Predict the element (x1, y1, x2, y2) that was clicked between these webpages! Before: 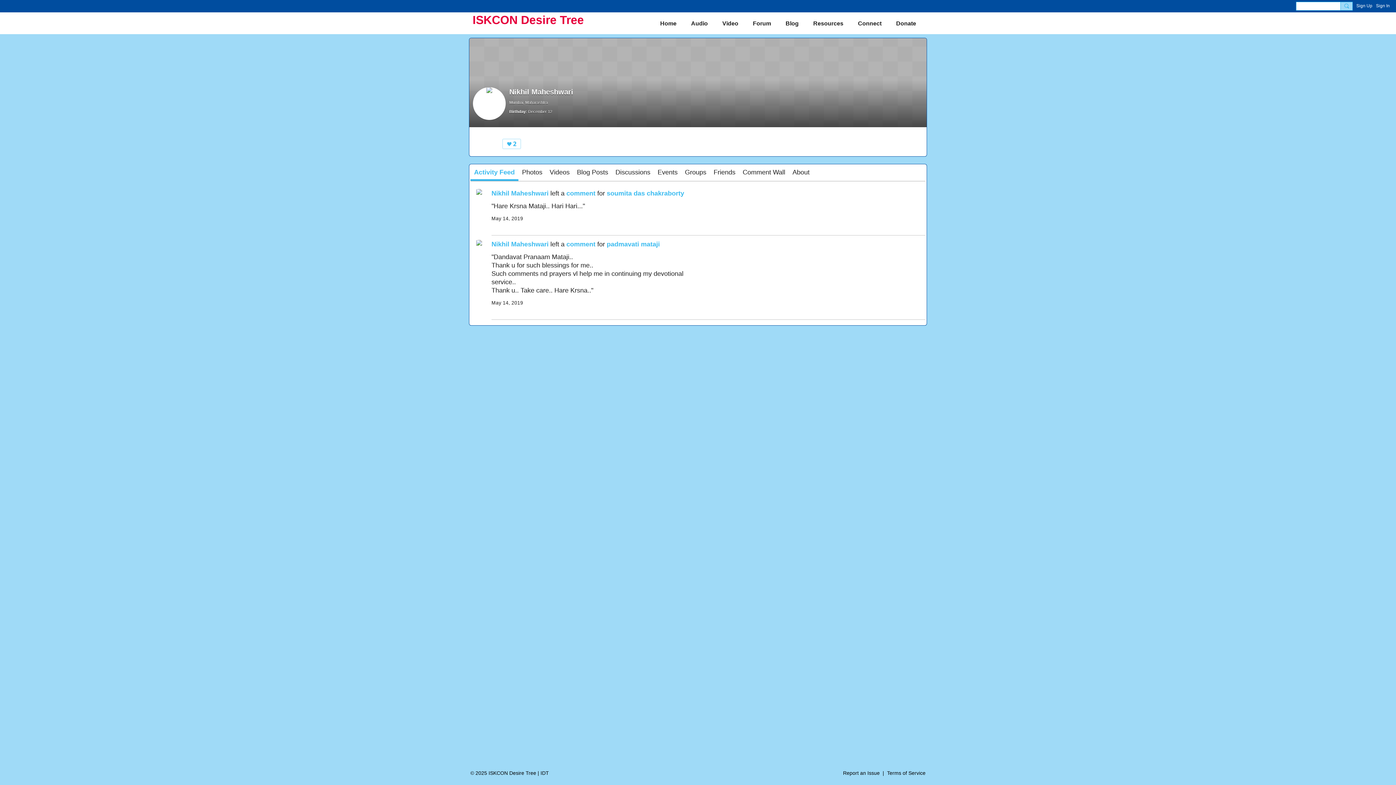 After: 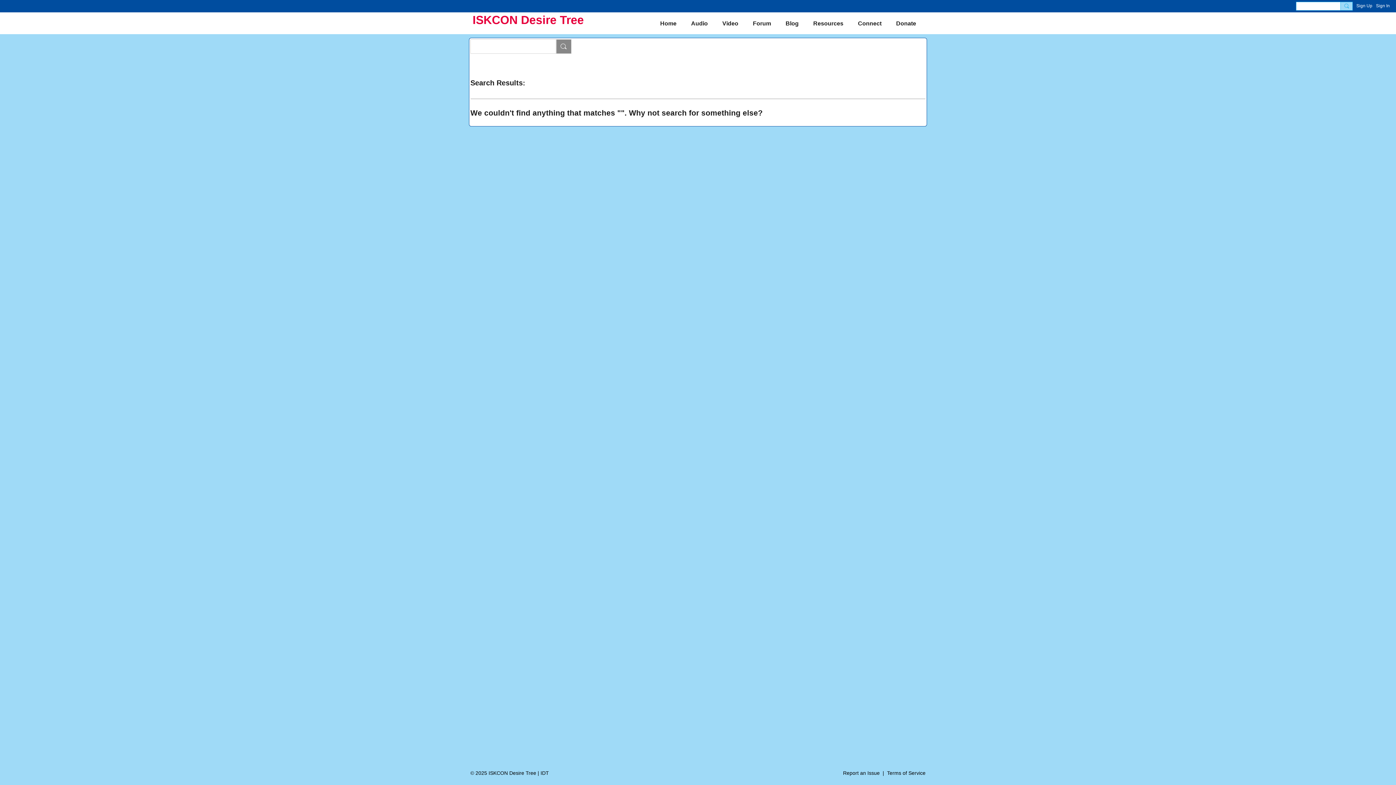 Action: bbox: (1340, 1, 1353, 10)